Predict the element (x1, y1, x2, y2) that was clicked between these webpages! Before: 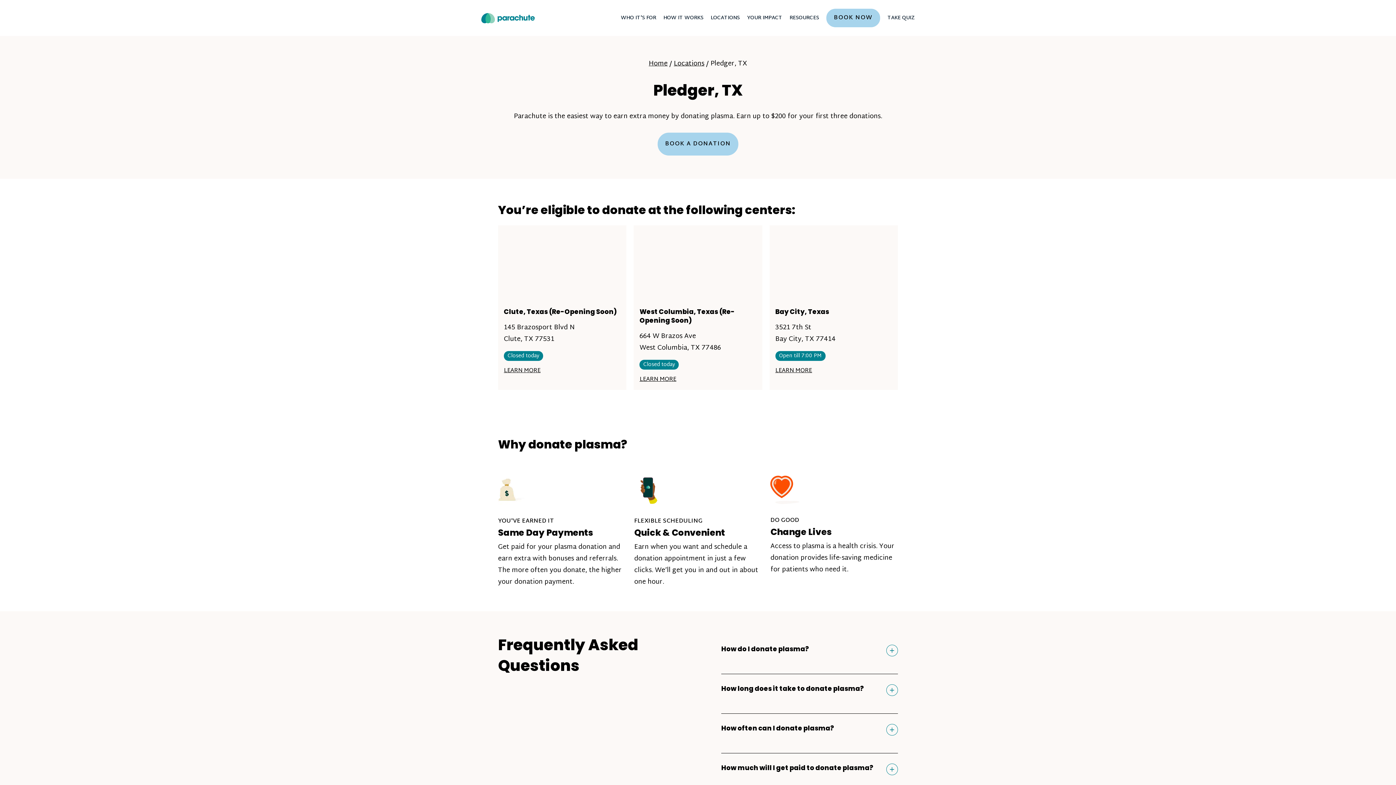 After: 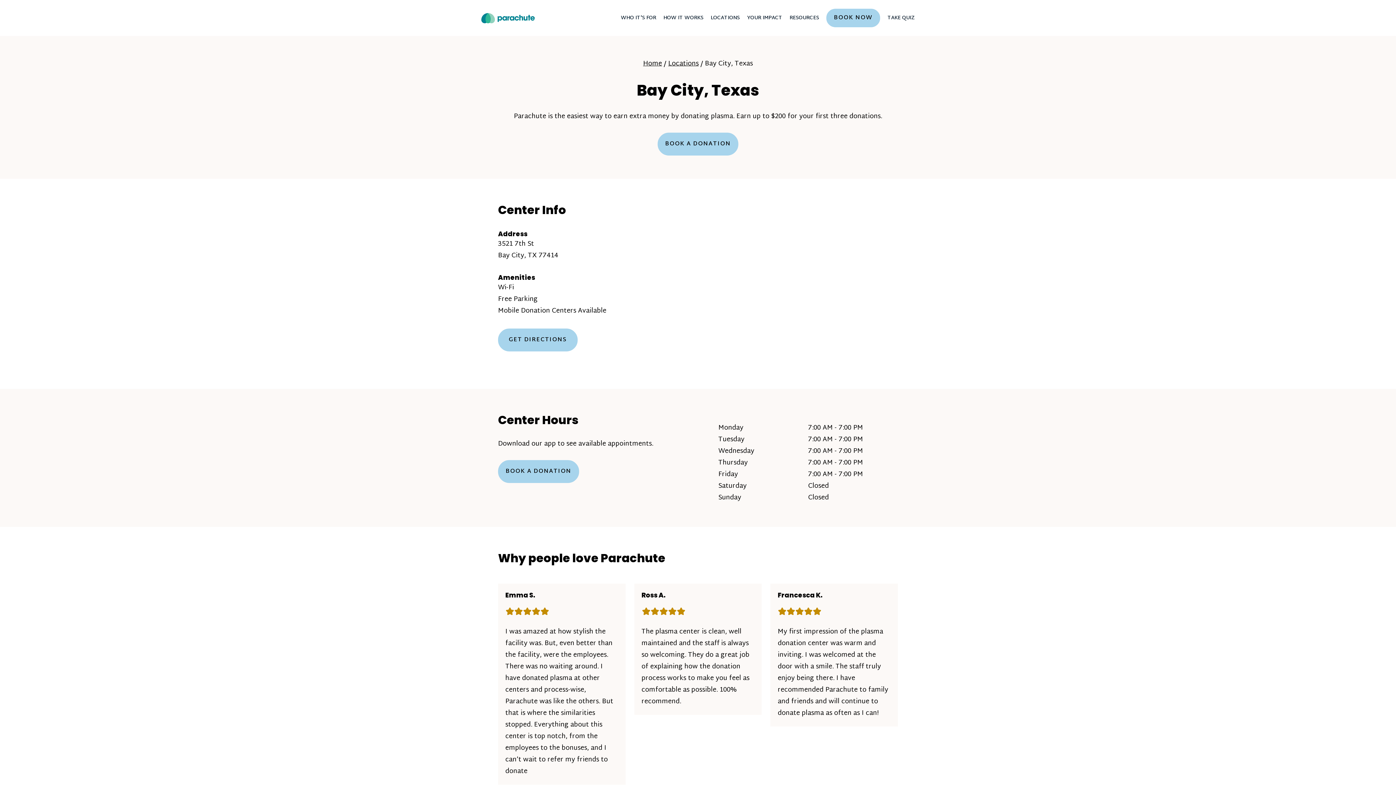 Action: label: LEARN MORE bbox: (775, 365, 812, 376)